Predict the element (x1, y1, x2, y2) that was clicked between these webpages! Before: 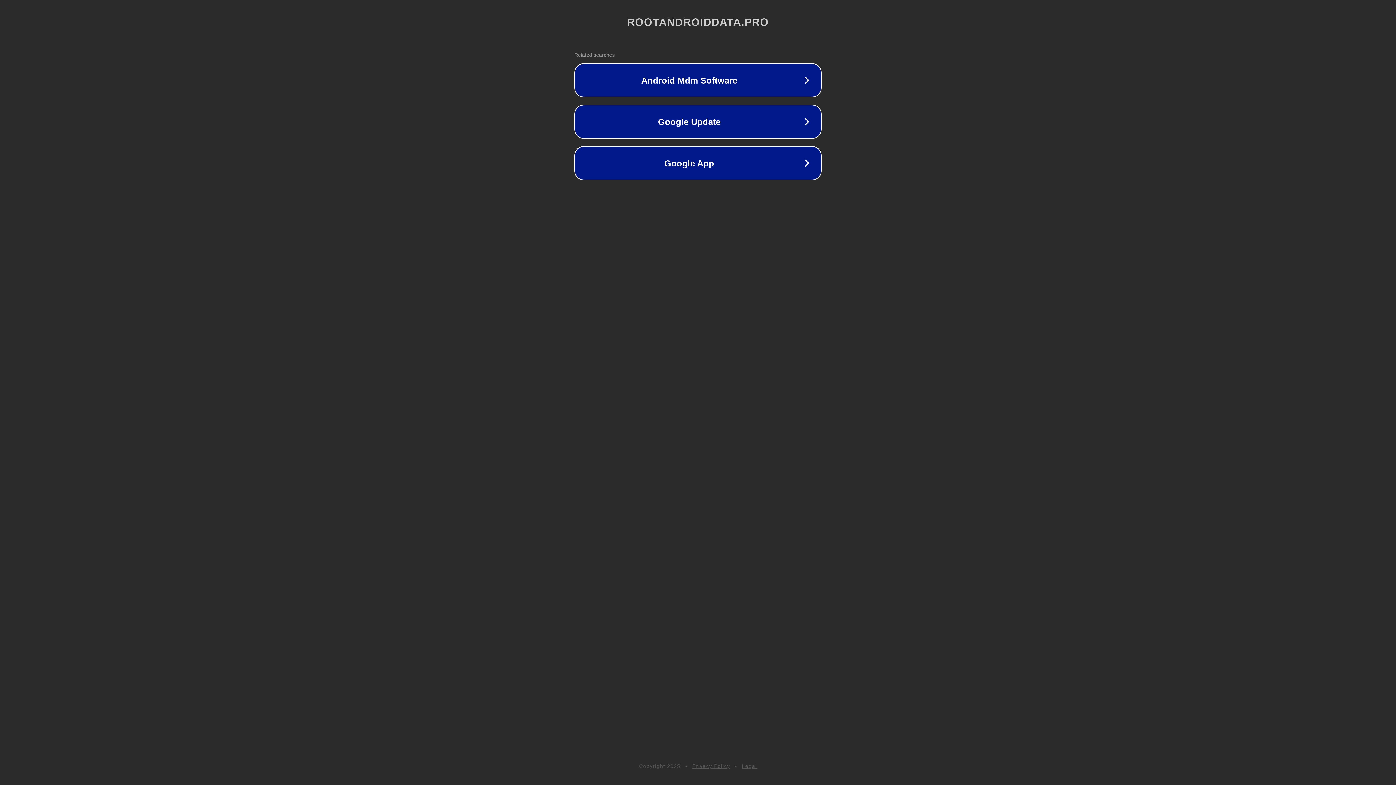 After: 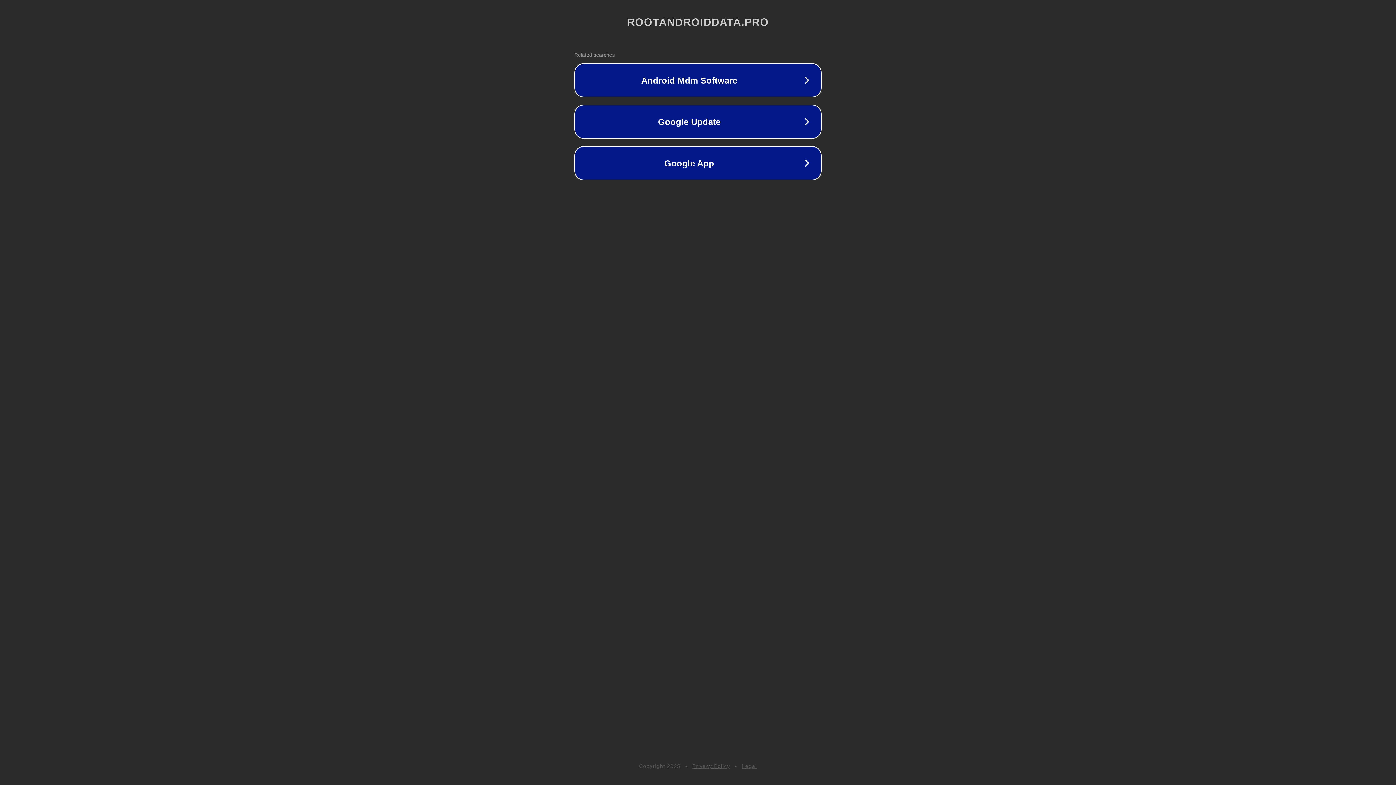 Action: bbox: (692, 763, 730, 769) label: Privacy Policy